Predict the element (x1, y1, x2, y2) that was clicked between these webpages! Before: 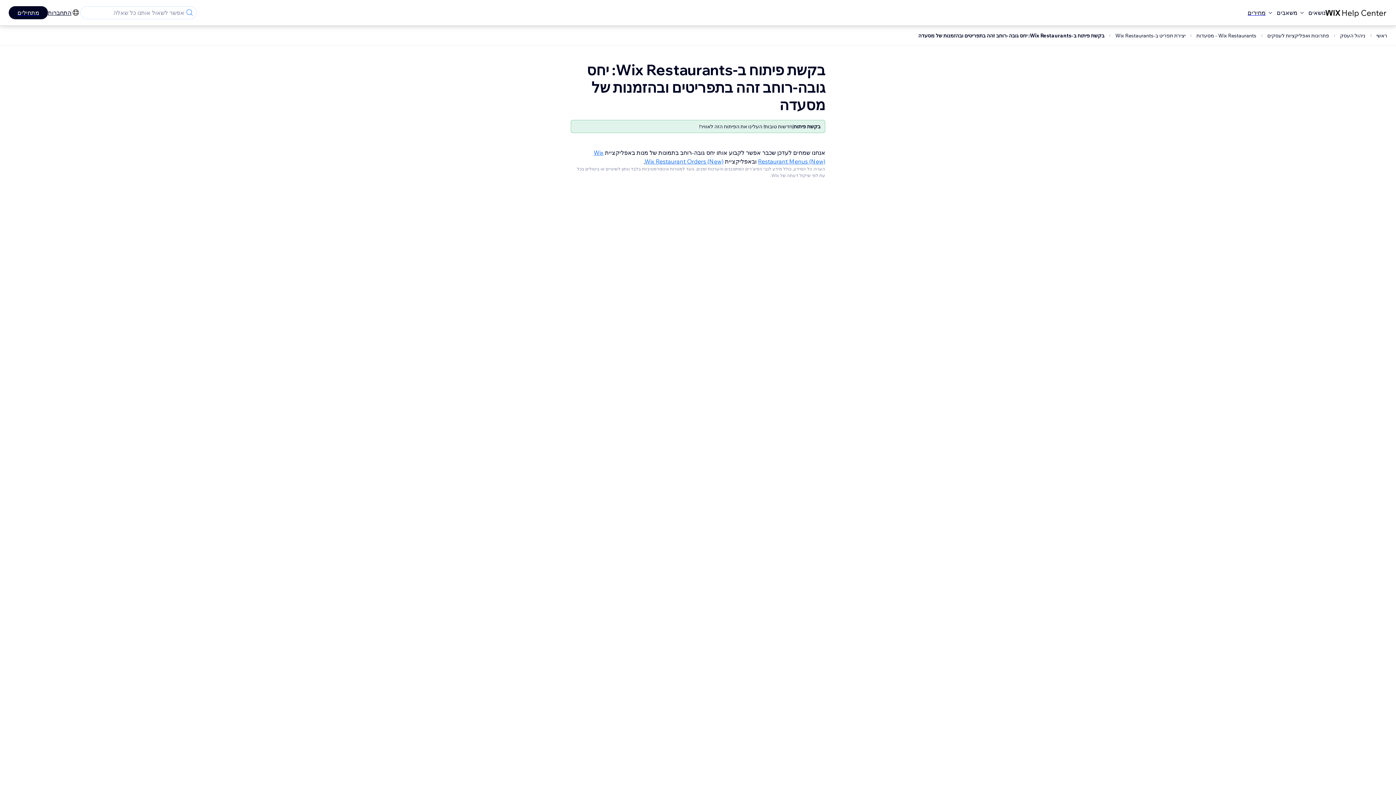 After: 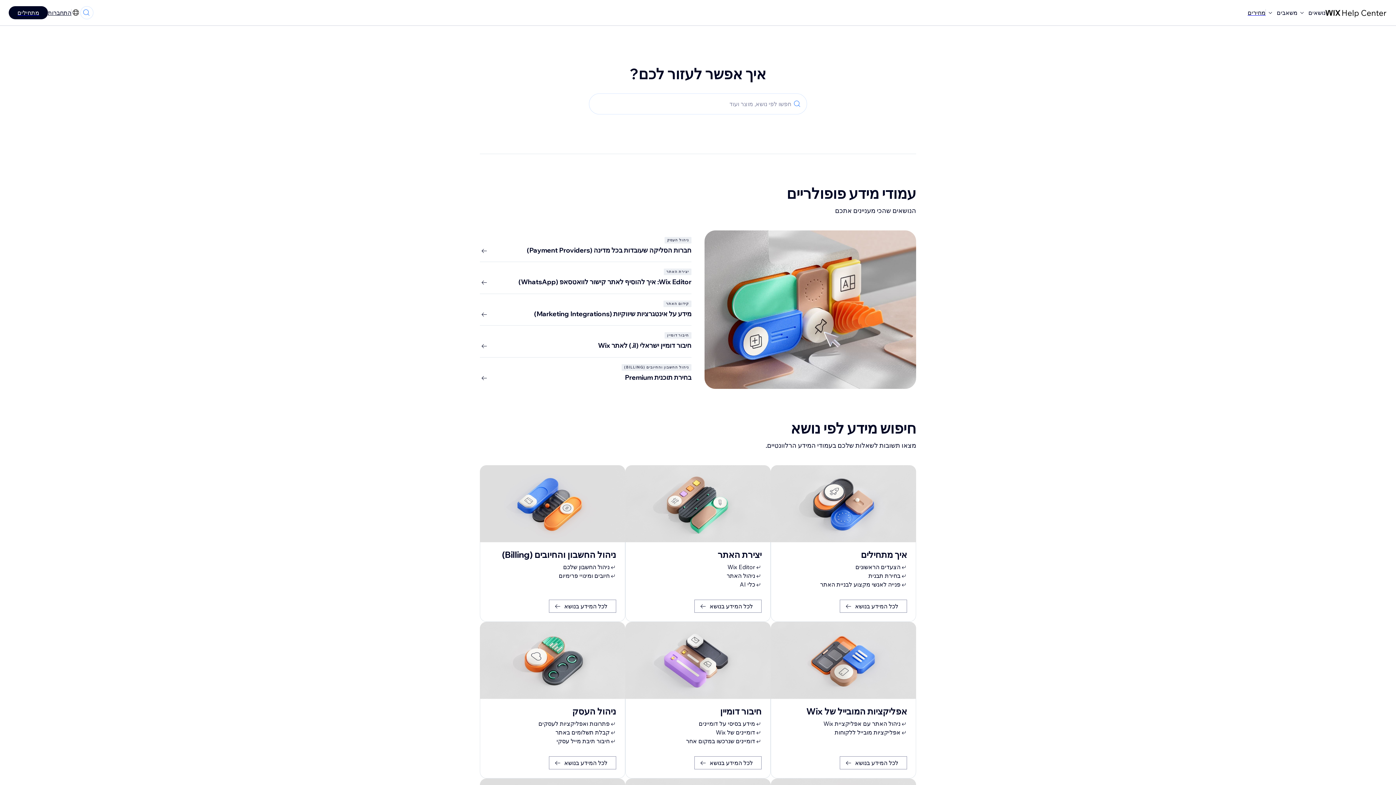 Action: label: ראשי bbox: (1376, 32, 1387, 38)